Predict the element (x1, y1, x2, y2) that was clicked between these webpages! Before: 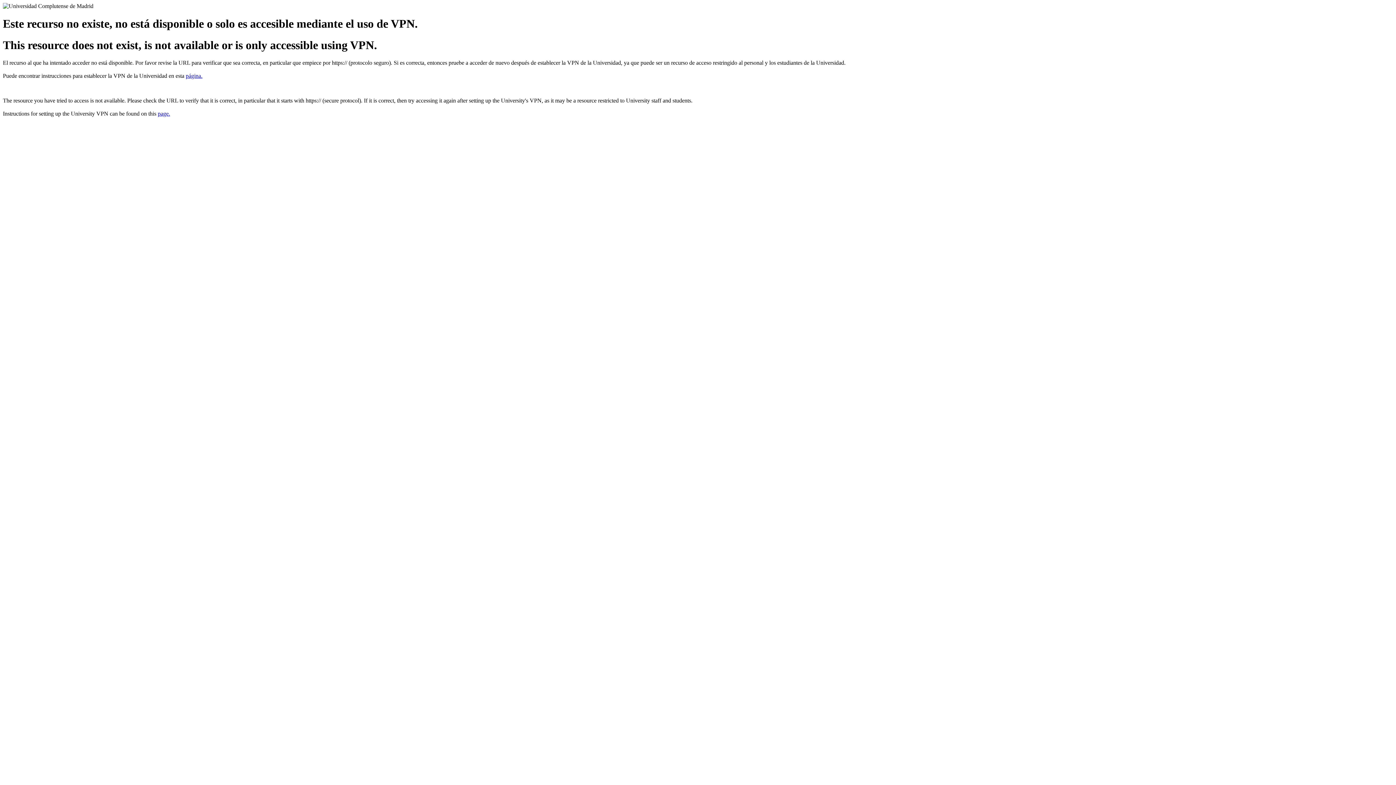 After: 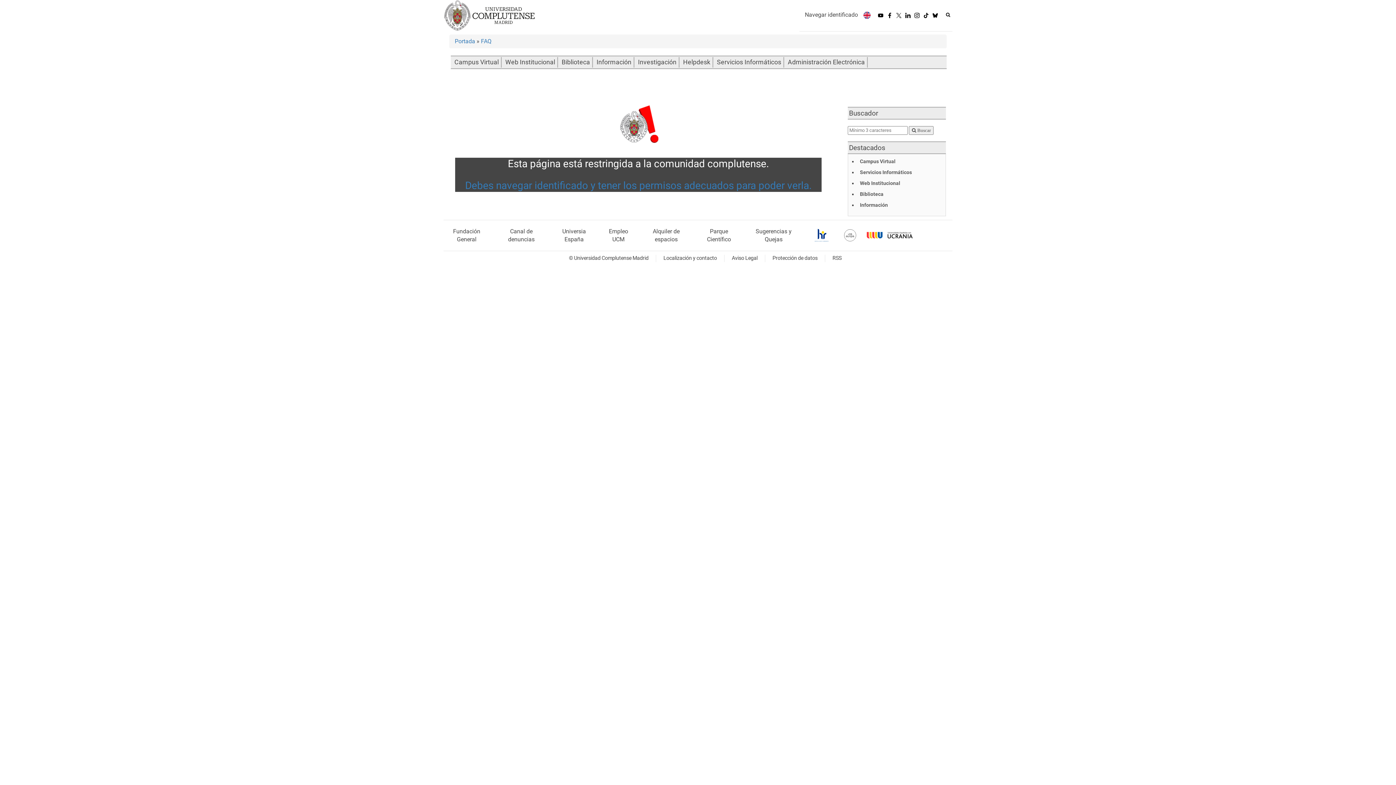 Action: label: página. bbox: (185, 72, 202, 79)